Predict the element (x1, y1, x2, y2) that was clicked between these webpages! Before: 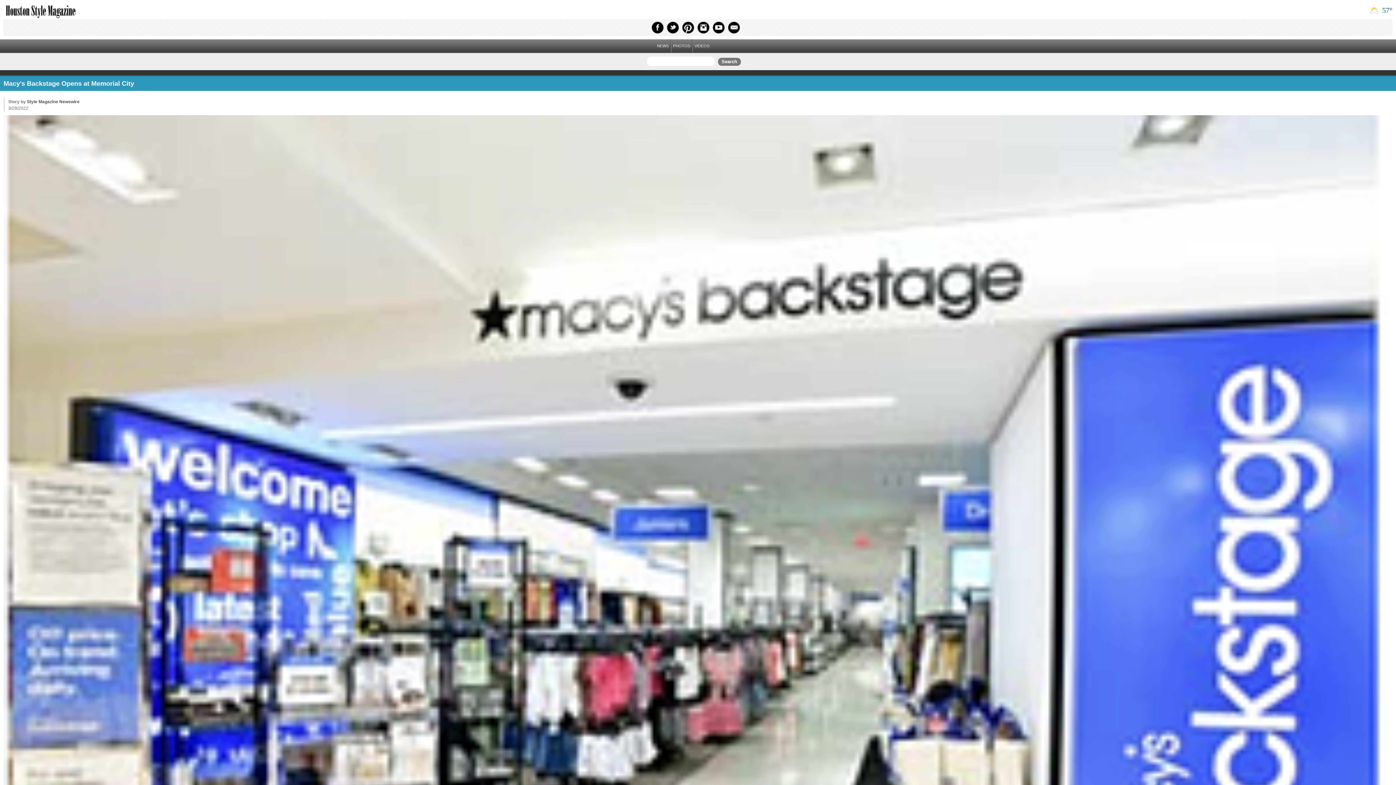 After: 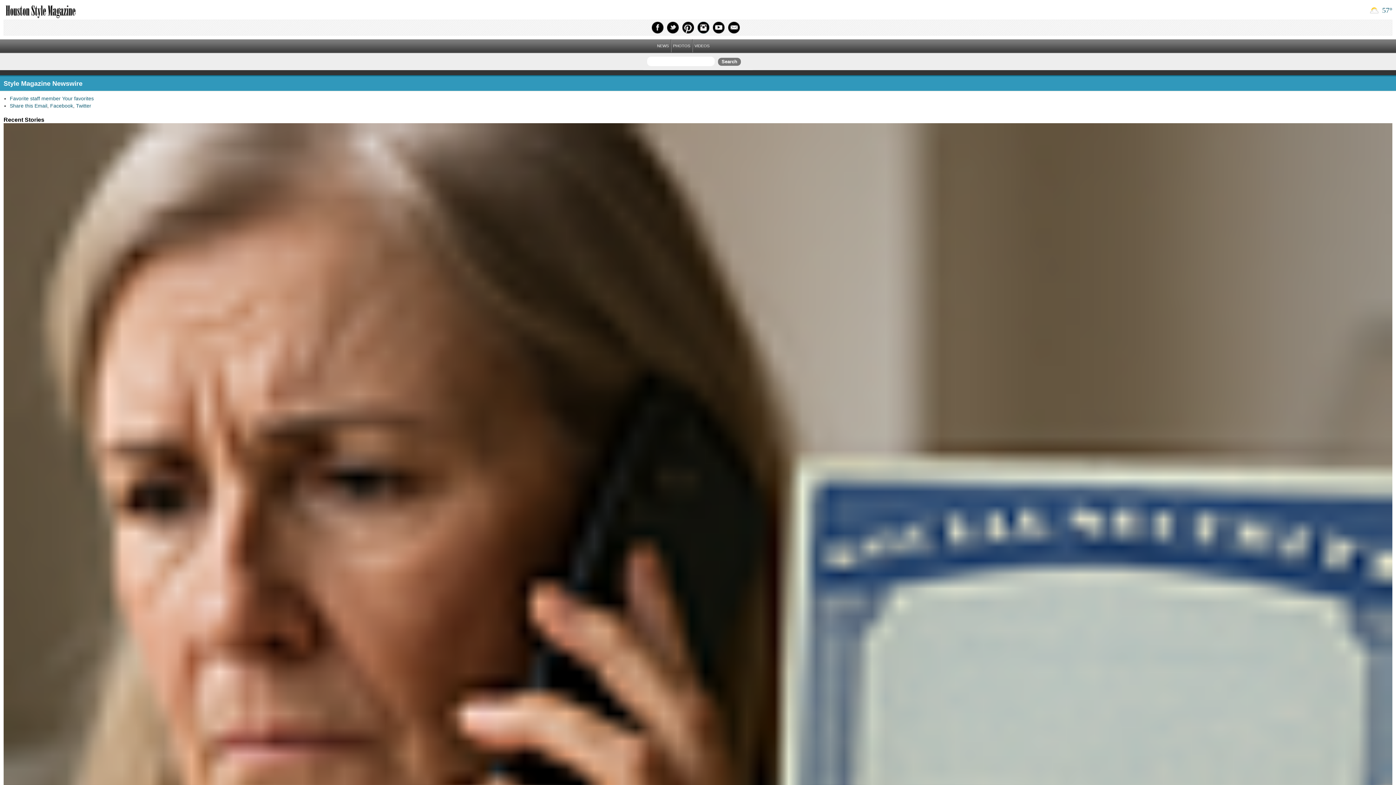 Action: label: Style Magazine Newswire bbox: (26, 99, 79, 104)